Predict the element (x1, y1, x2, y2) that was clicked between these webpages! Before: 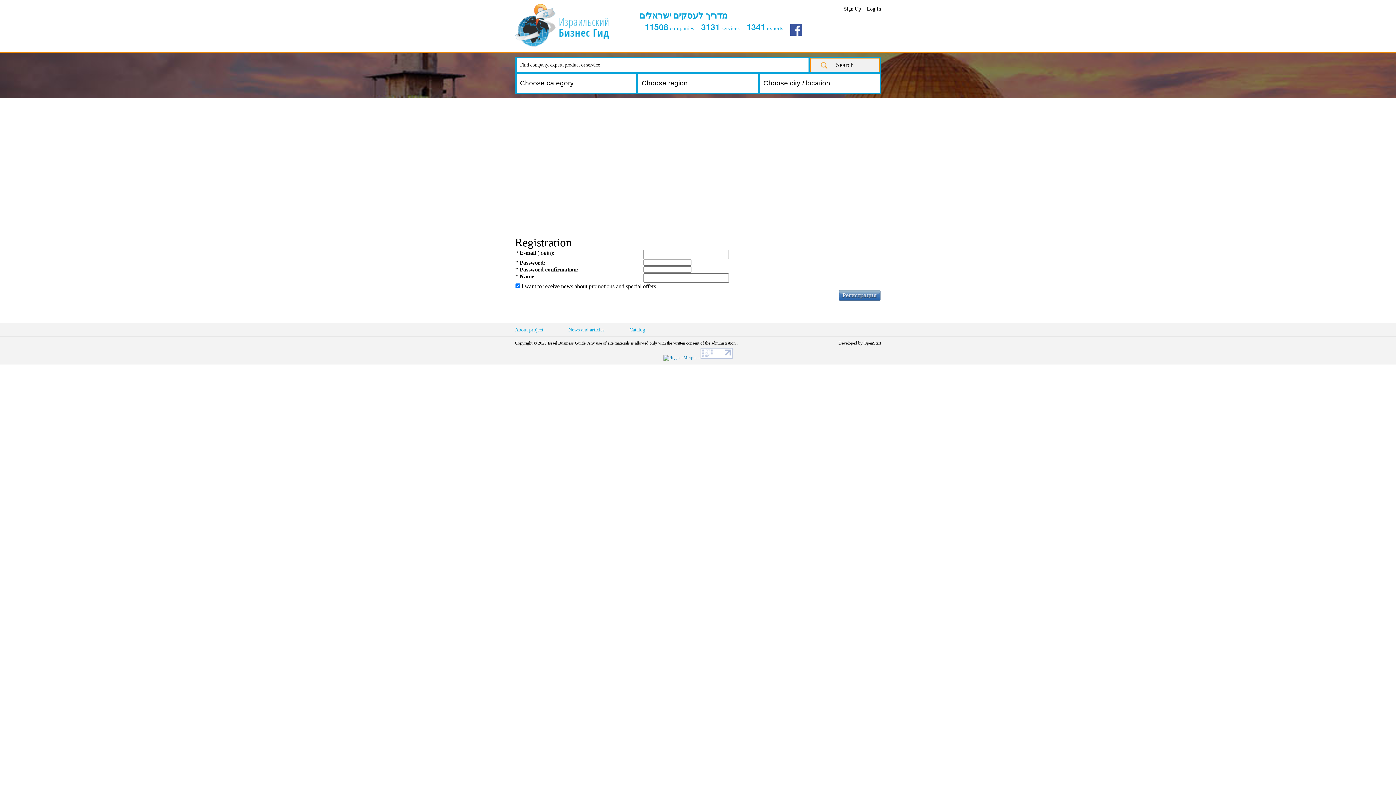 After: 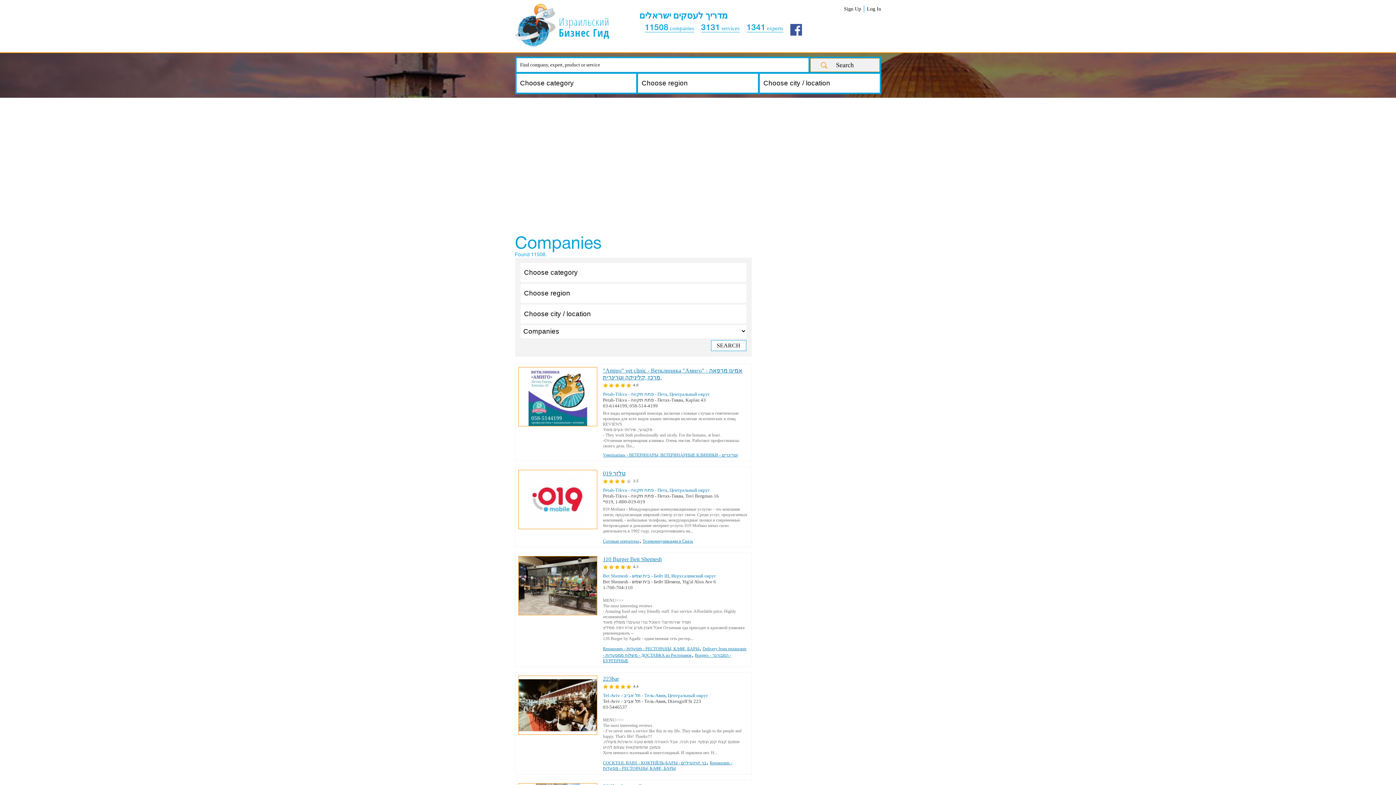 Action: bbox: (644, 24, 694, 32) label: 11508 companies